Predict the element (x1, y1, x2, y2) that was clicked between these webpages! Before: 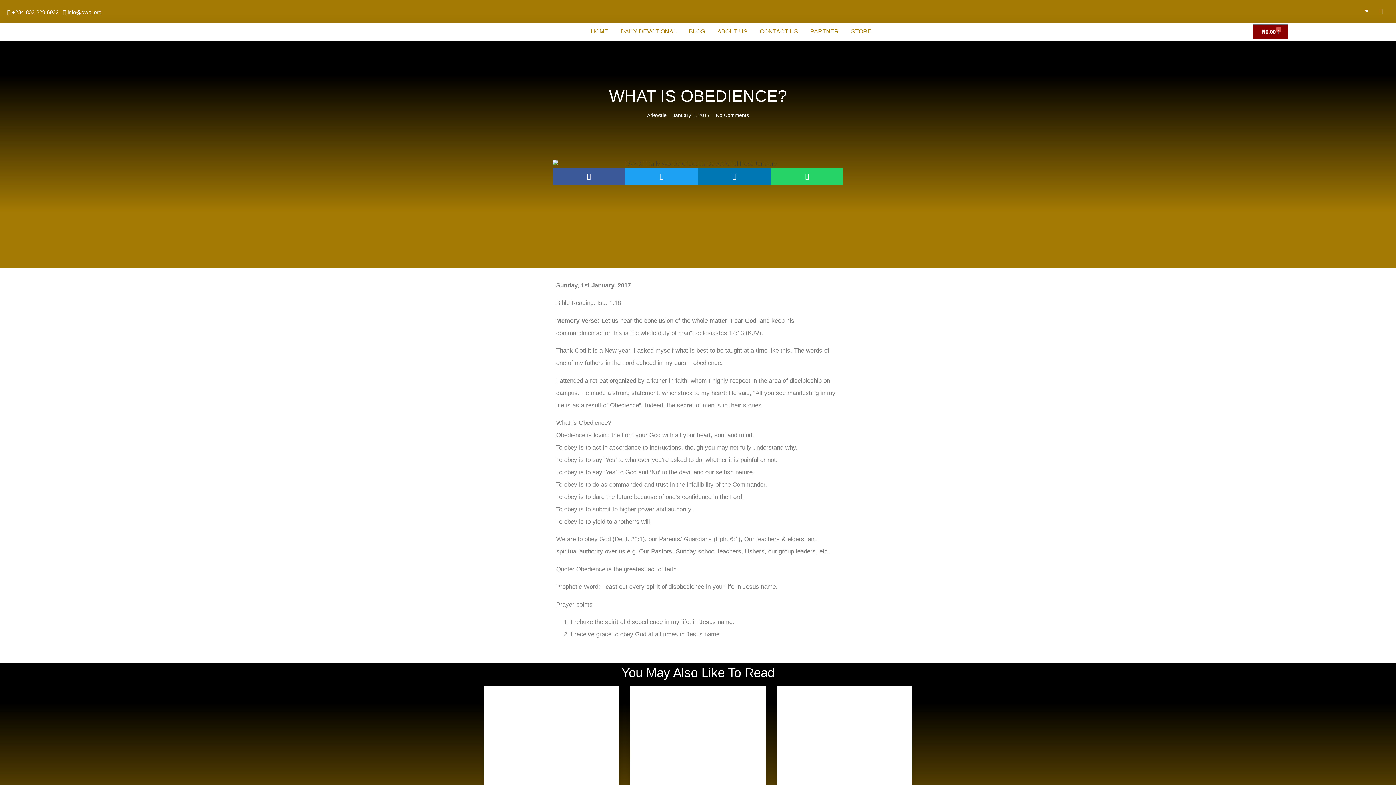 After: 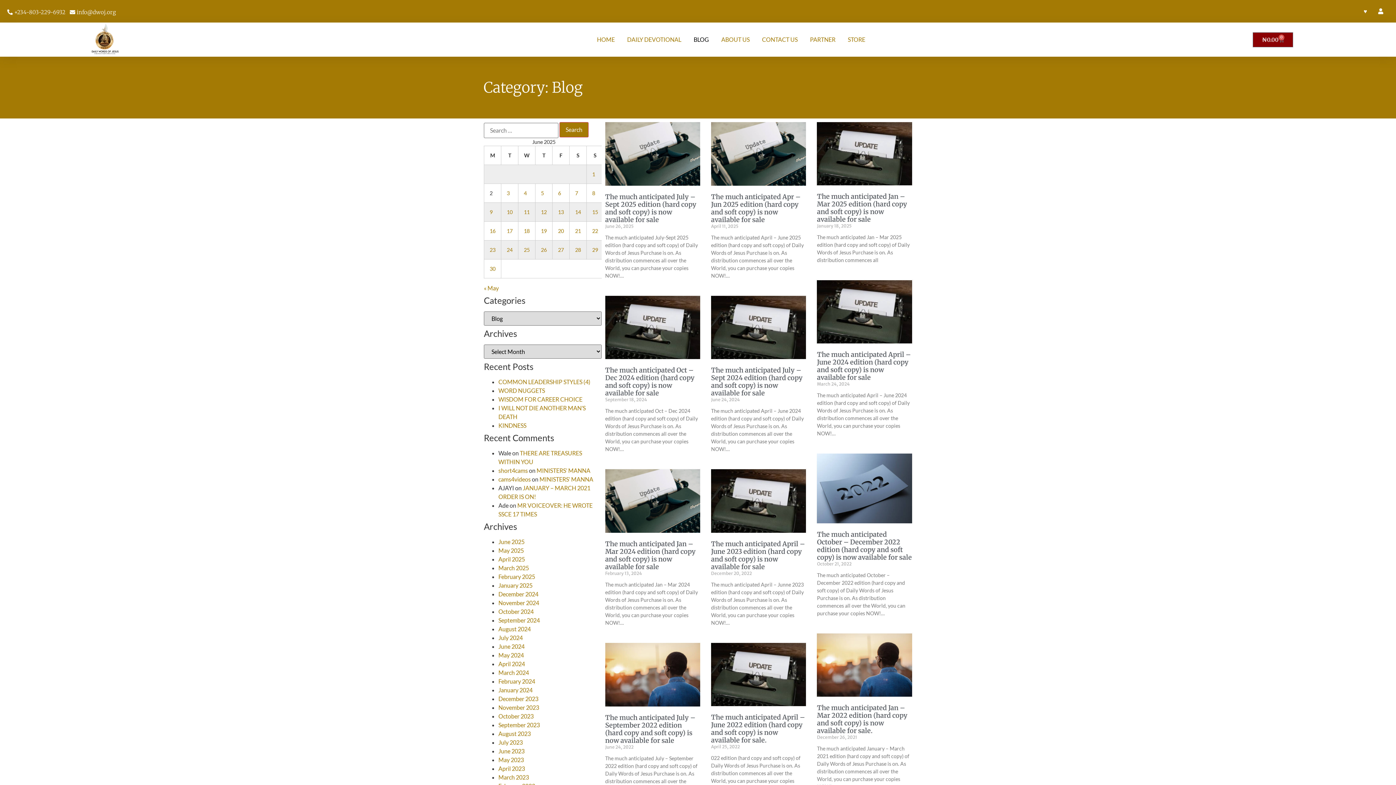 Action: bbox: (683, 23, 710, 40) label: BLOG